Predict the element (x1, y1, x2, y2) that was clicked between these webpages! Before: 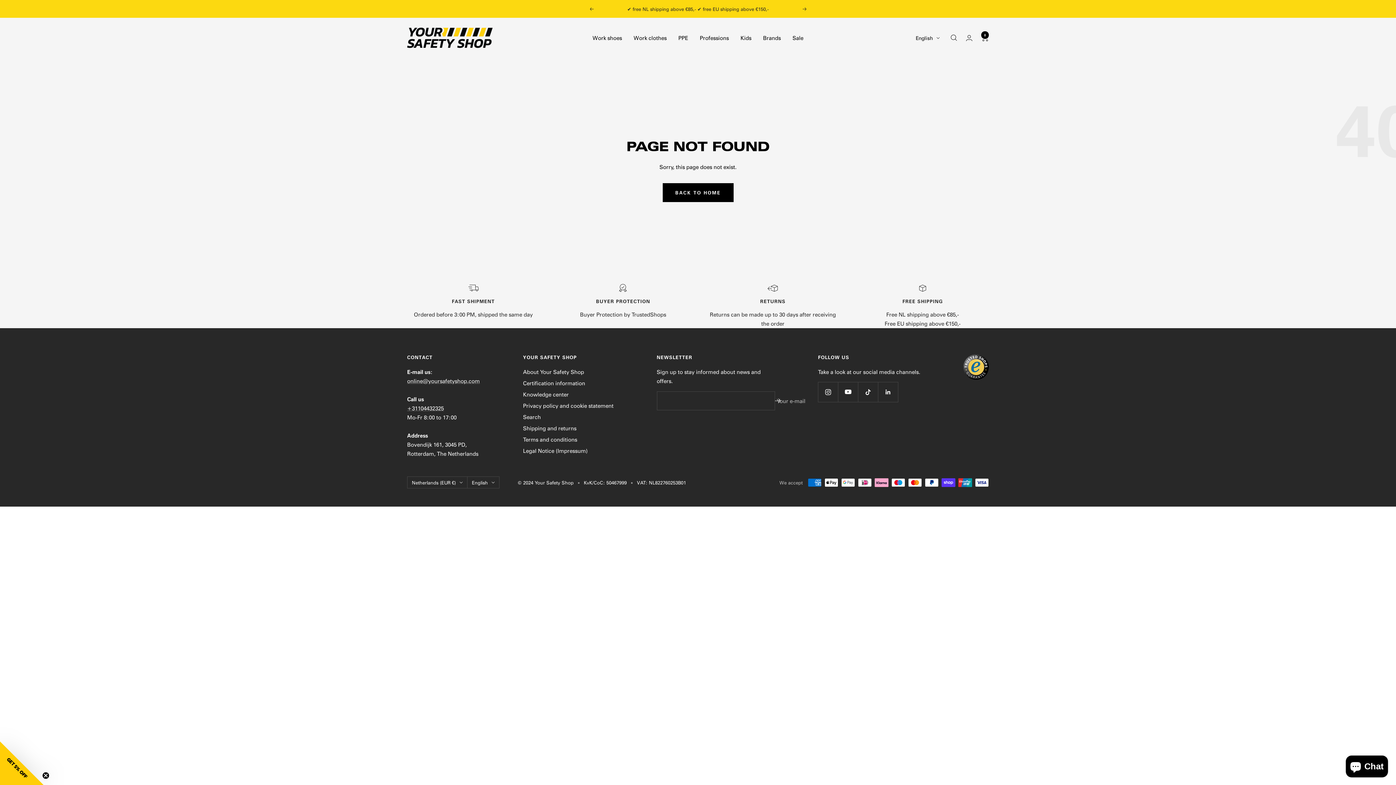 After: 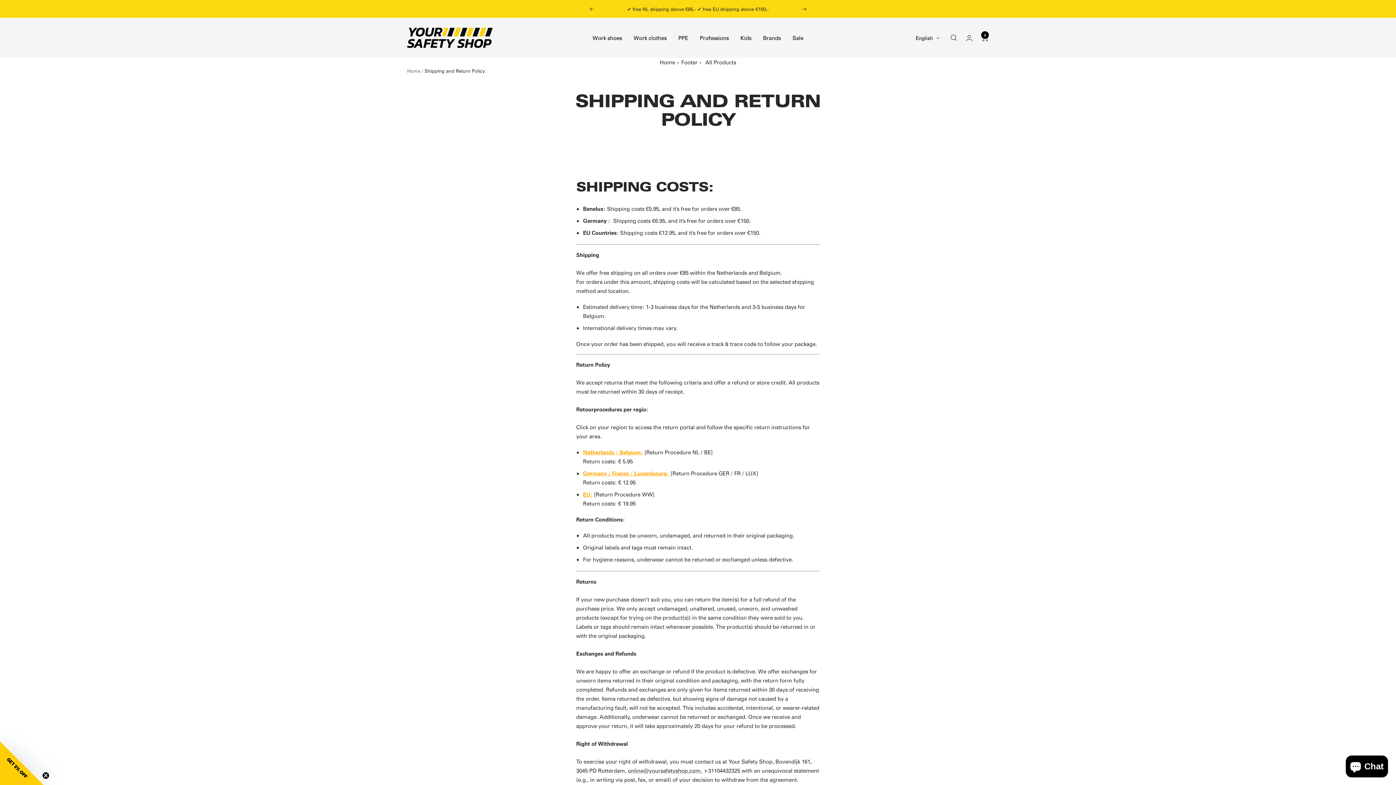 Action: label: Shipping and returns bbox: (523, 424, 576, 433)